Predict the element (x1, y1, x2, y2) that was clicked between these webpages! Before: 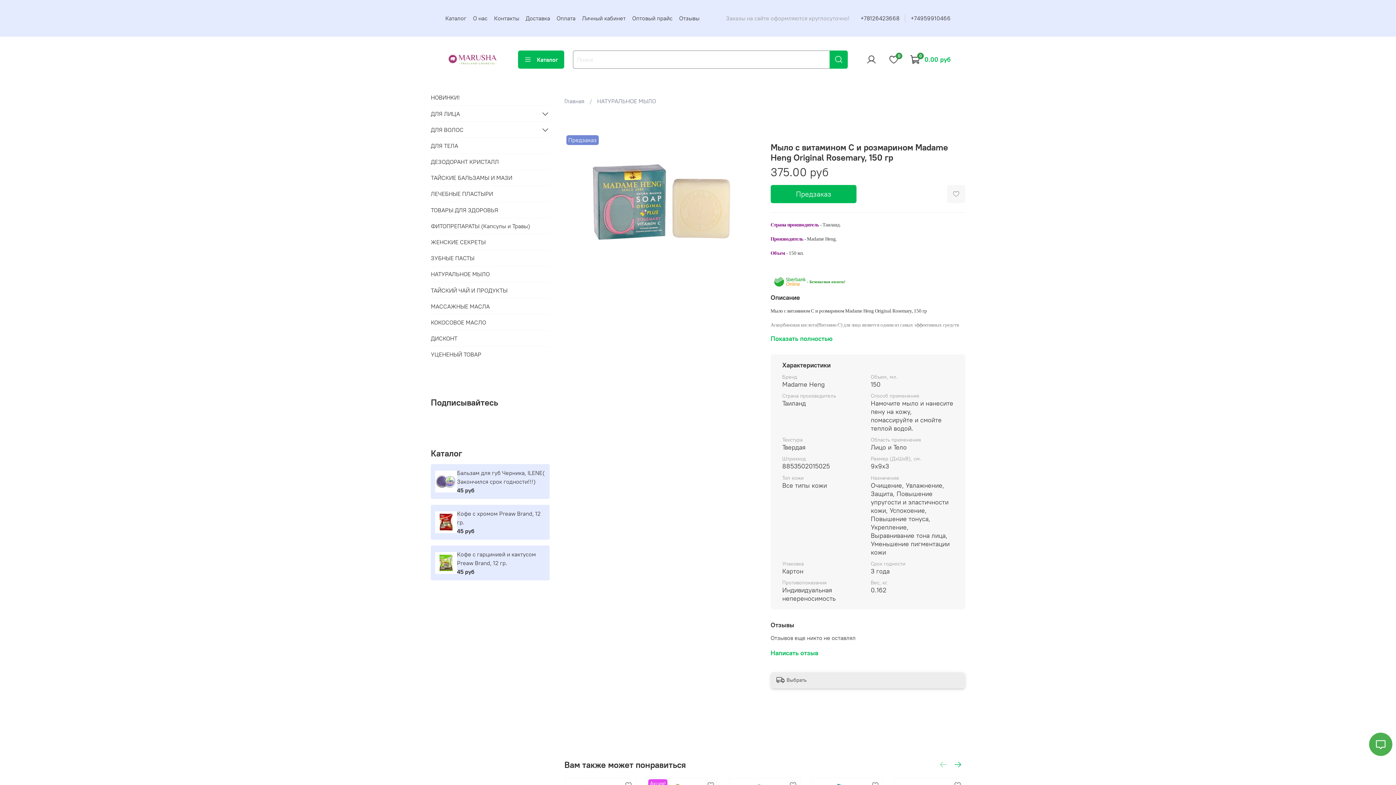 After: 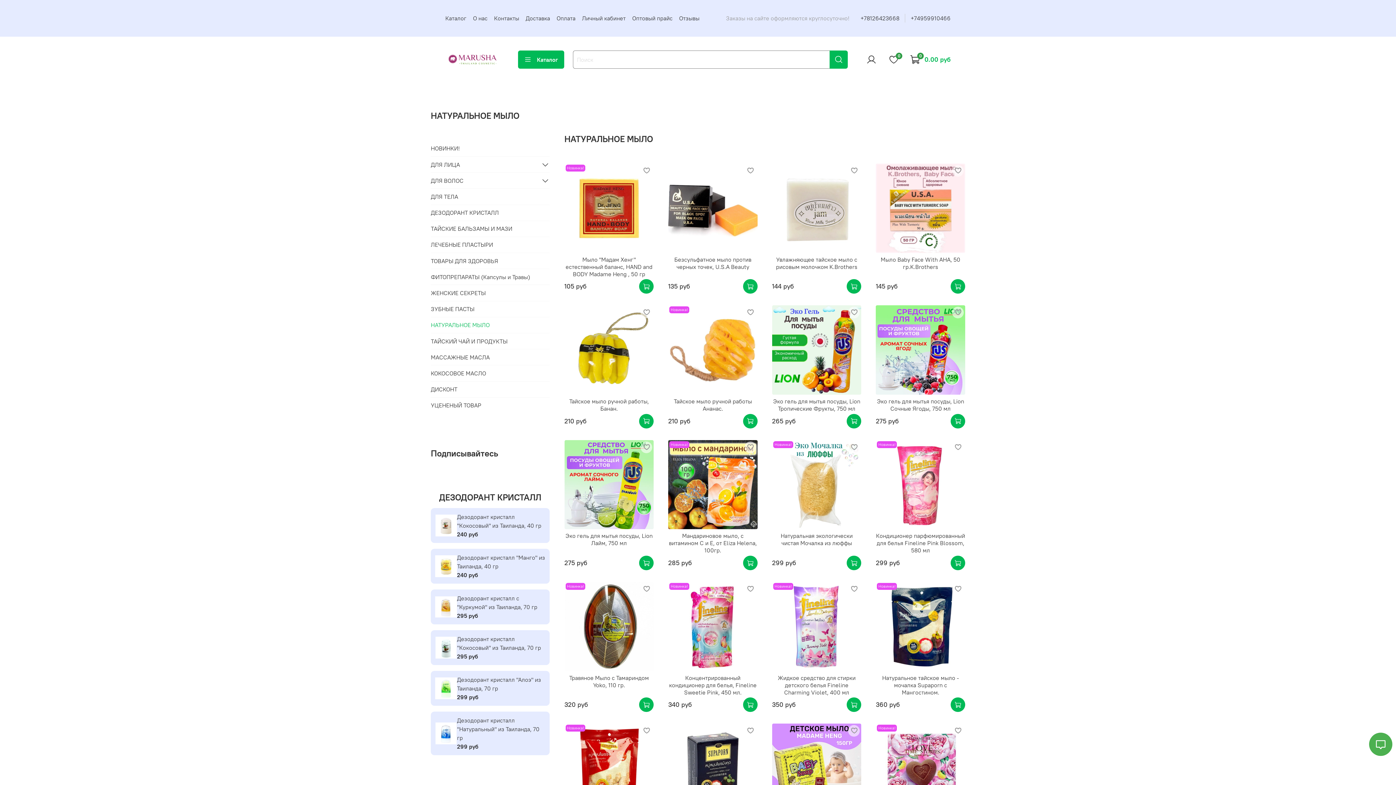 Action: label: НАТУРАЛЬНОЕ МЫЛО bbox: (597, 97, 656, 104)